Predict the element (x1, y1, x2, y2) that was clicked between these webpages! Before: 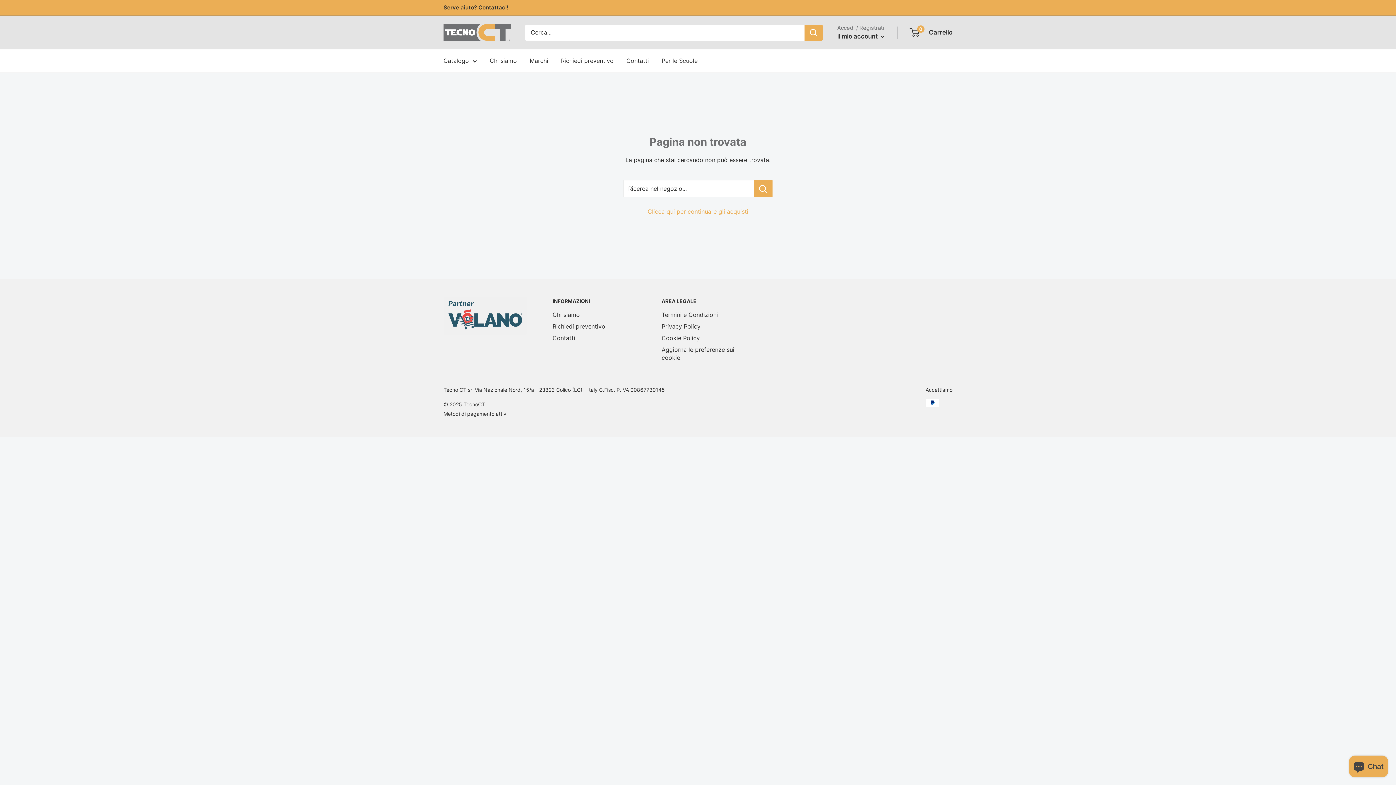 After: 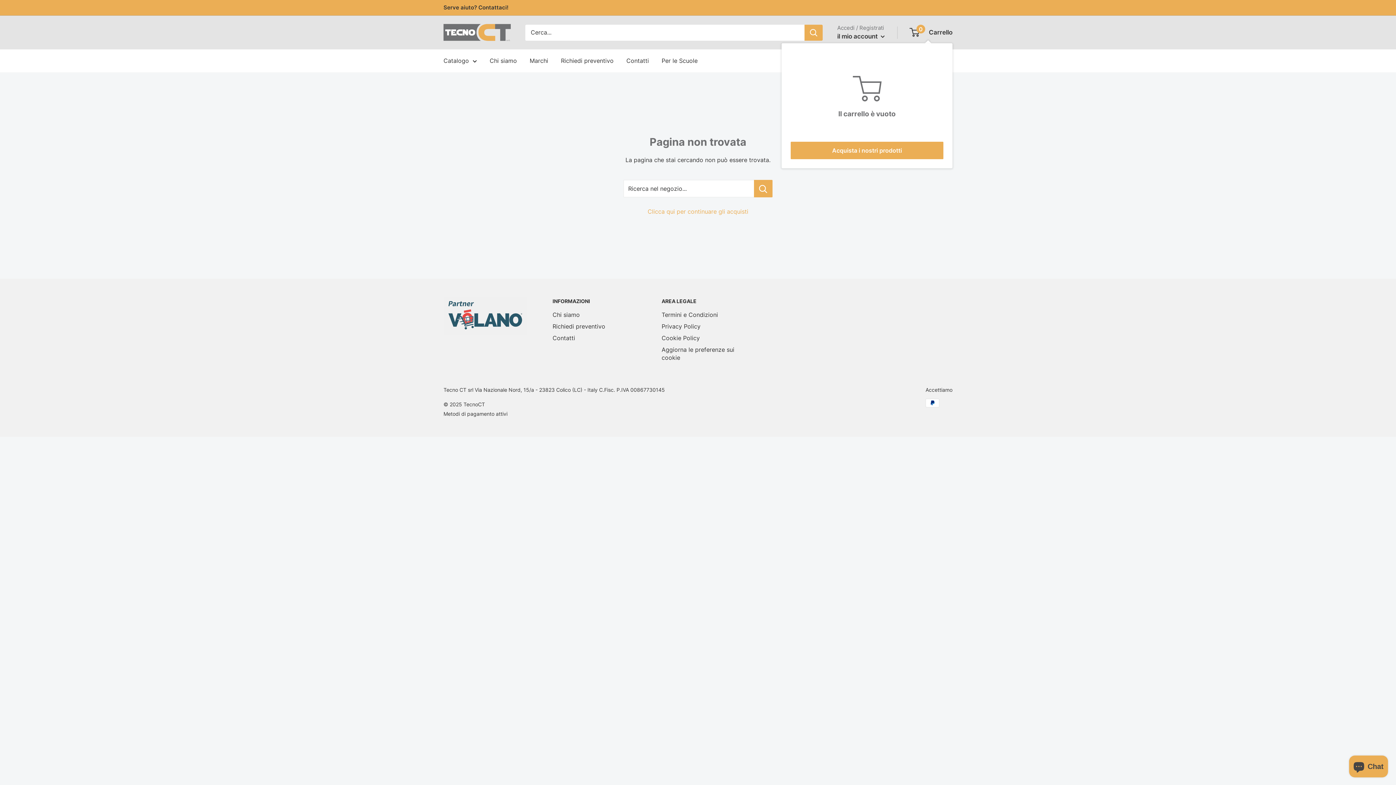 Action: label: 0
 Carrello bbox: (910, 26, 952, 38)